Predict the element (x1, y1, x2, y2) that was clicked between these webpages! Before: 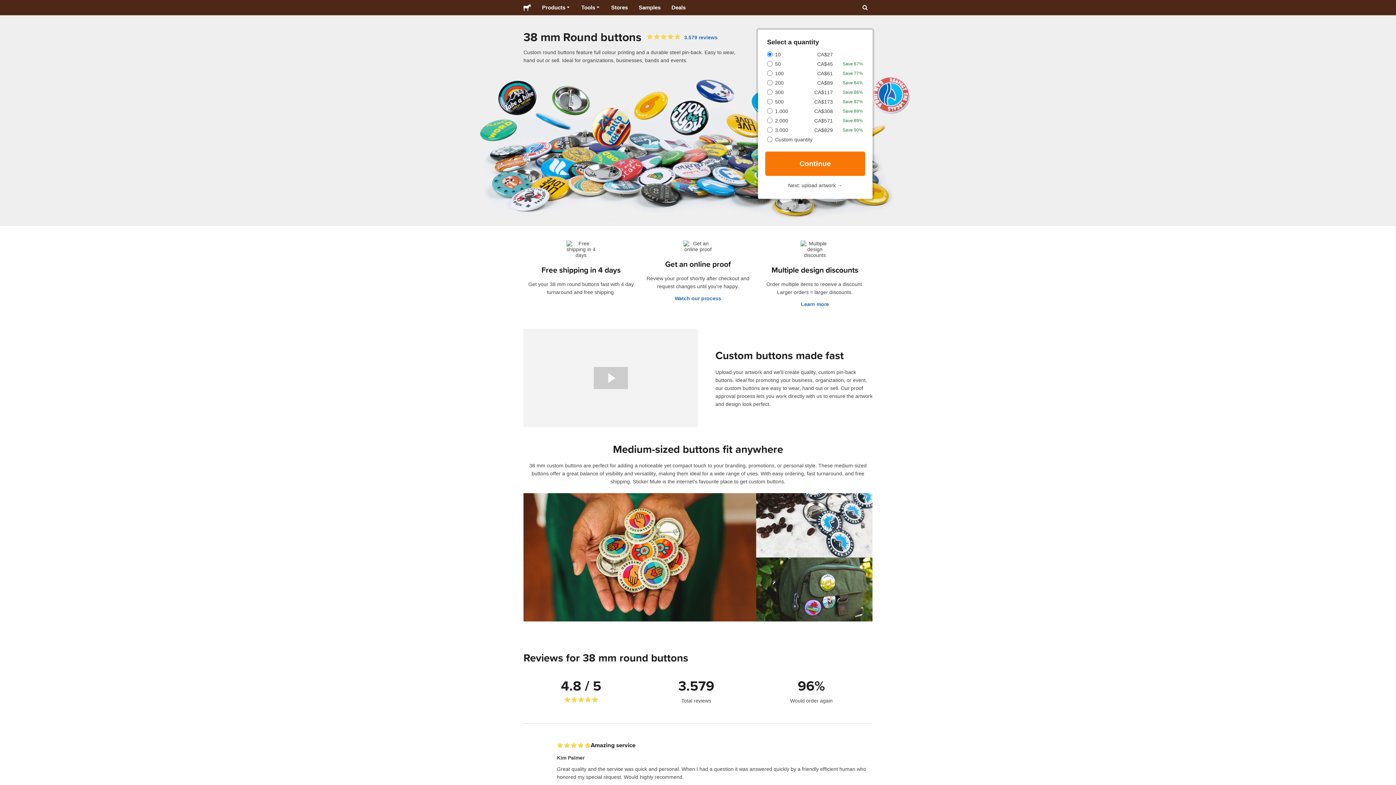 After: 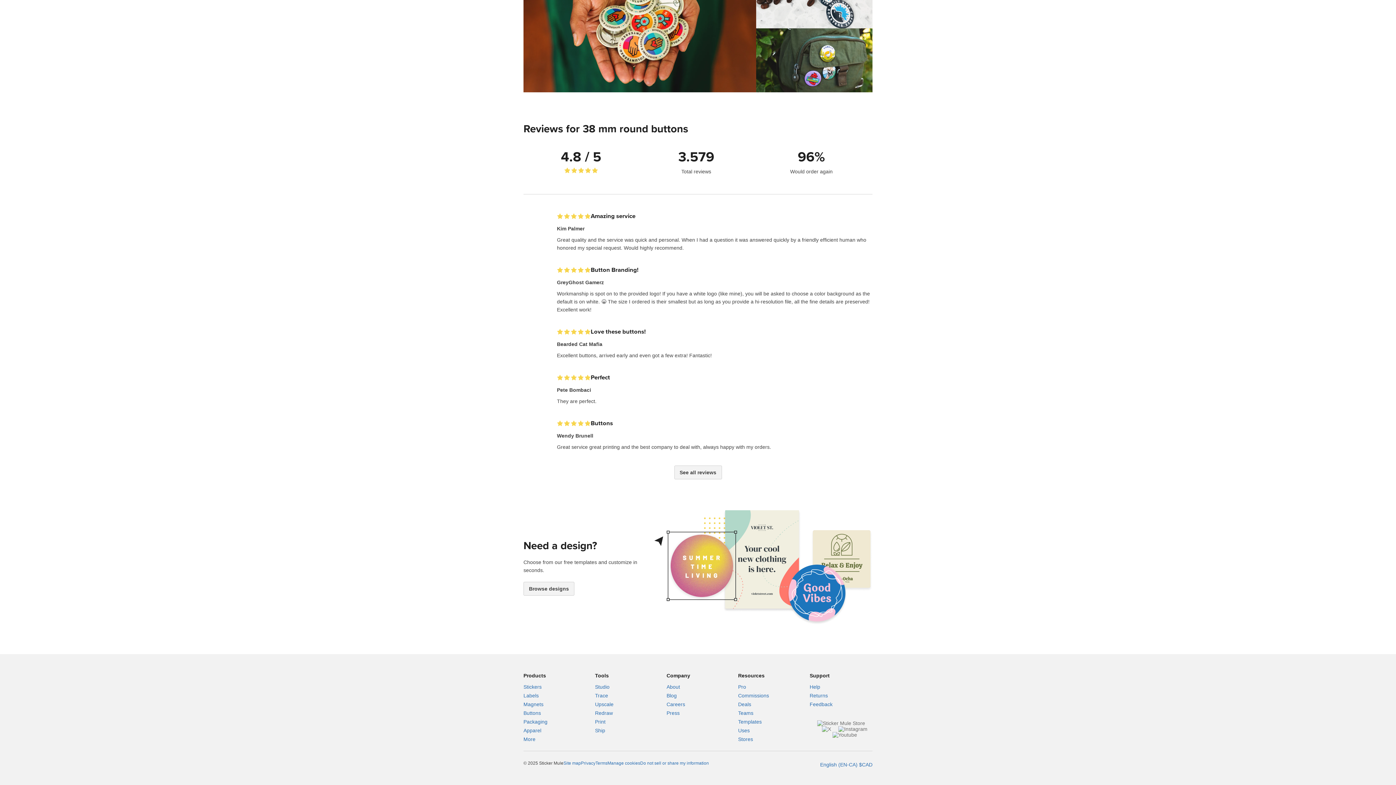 Action: label: 3.579 reviews bbox: (684, 34, 717, 40)